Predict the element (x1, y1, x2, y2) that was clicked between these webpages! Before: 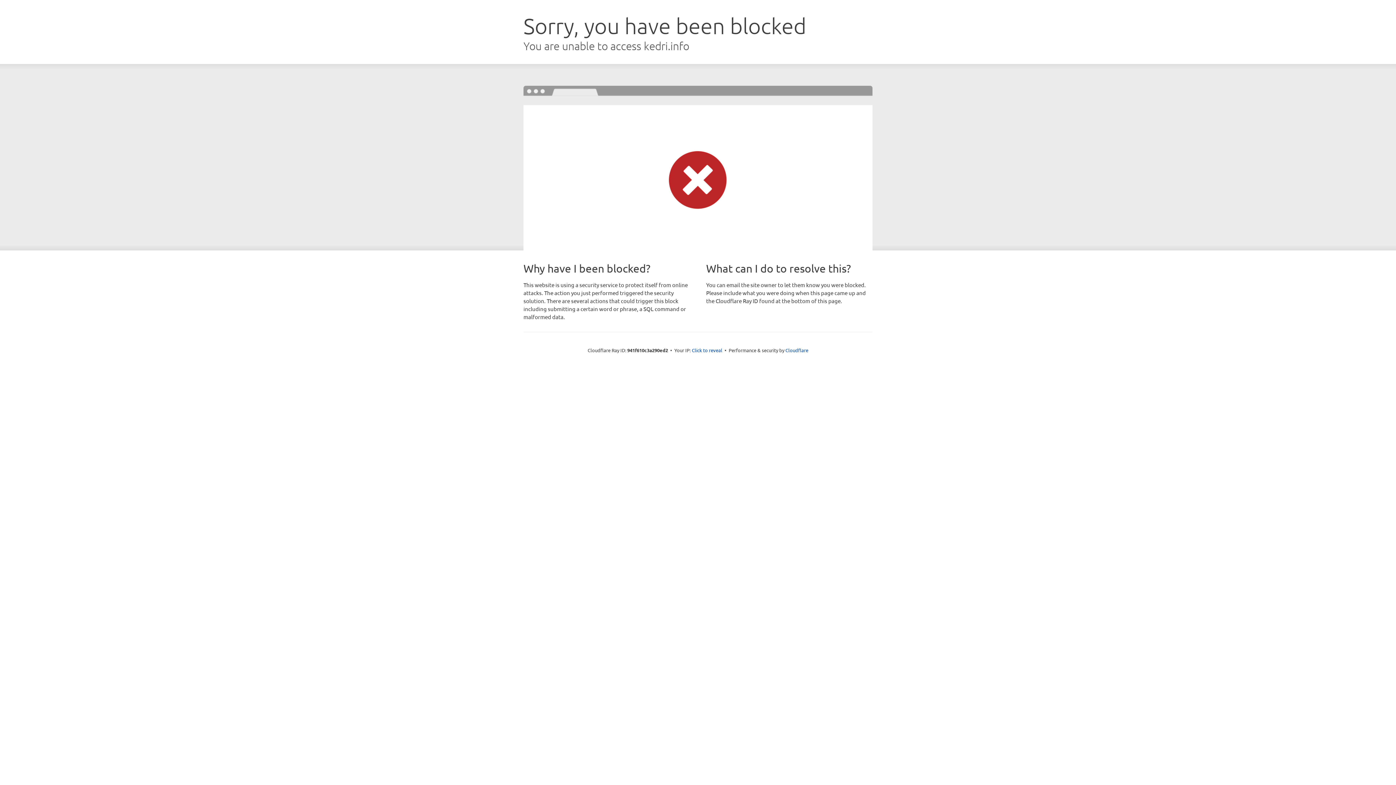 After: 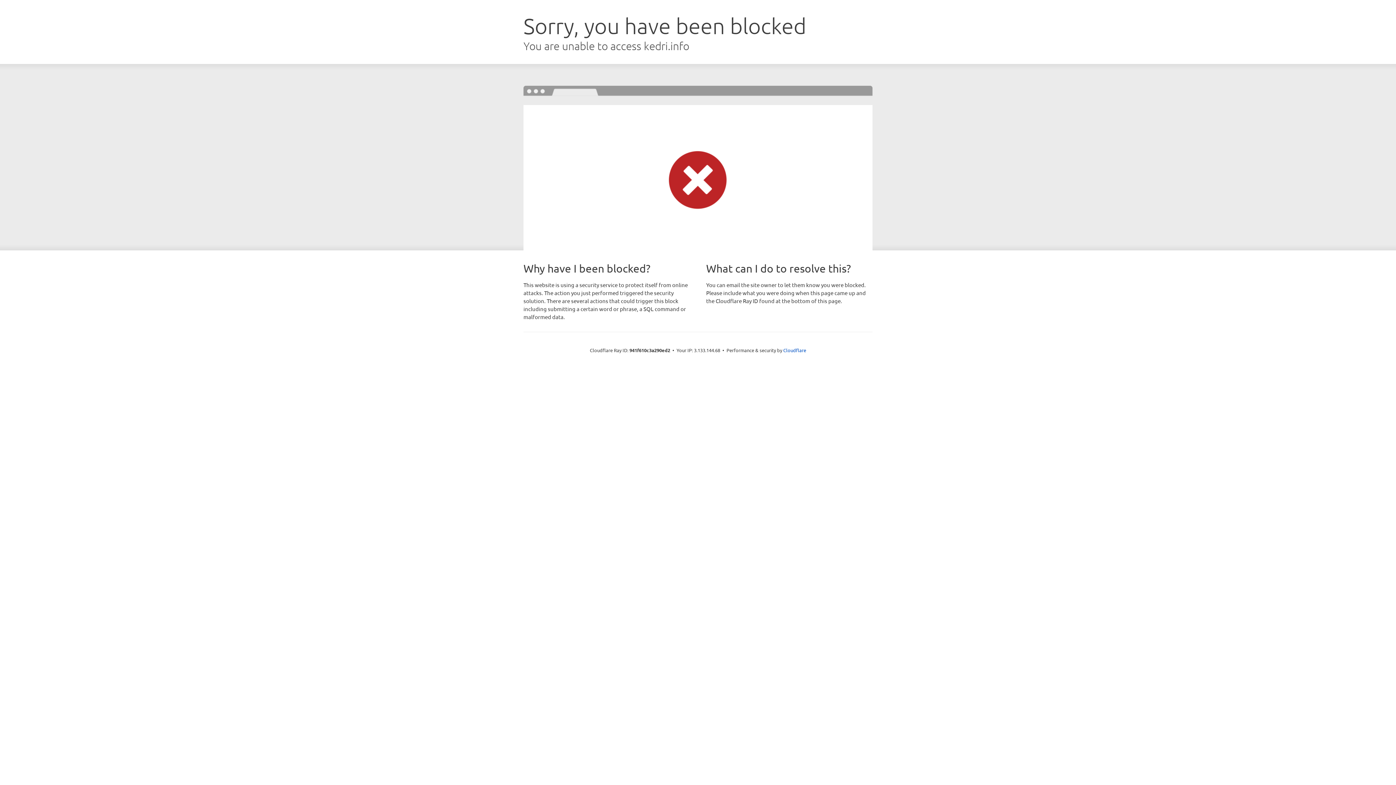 Action: bbox: (692, 346, 722, 353) label: Click to reveal